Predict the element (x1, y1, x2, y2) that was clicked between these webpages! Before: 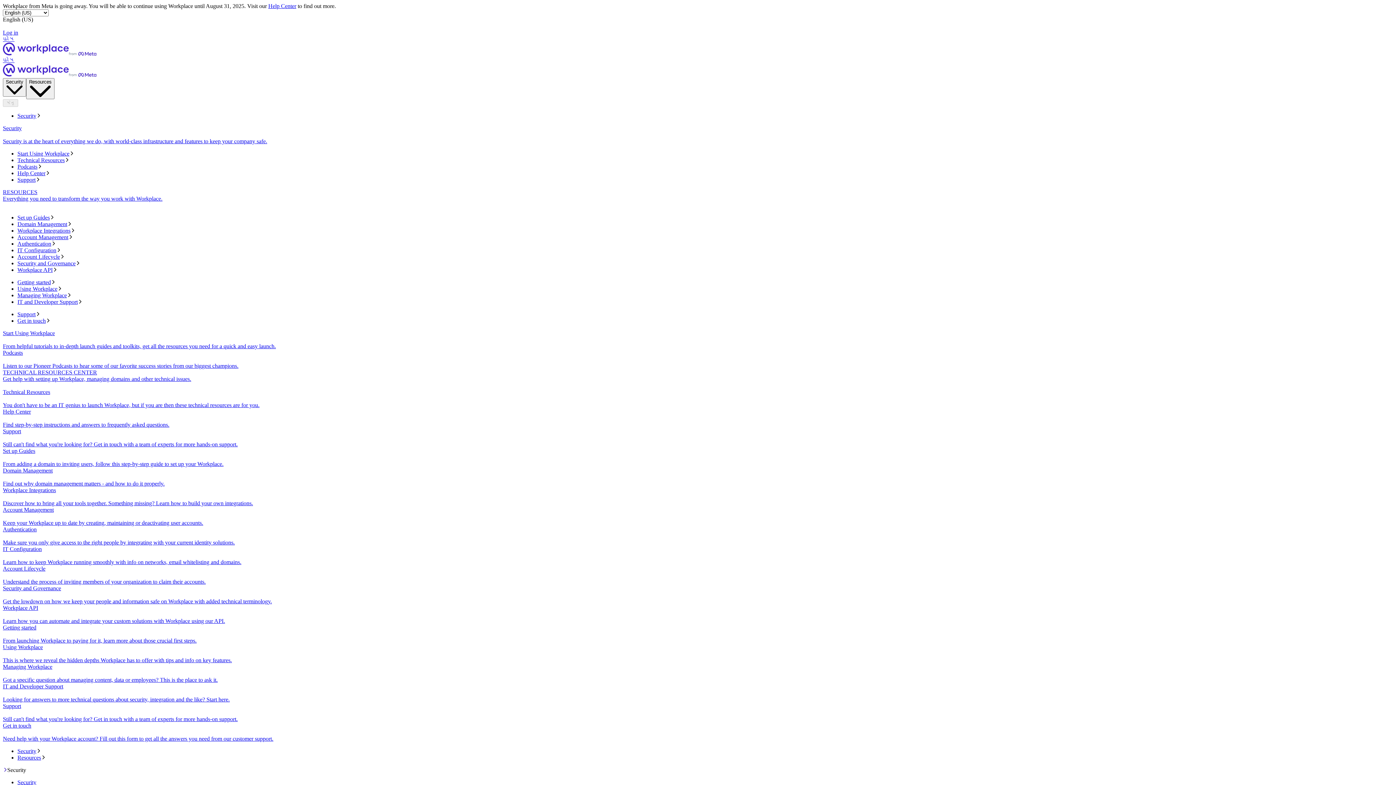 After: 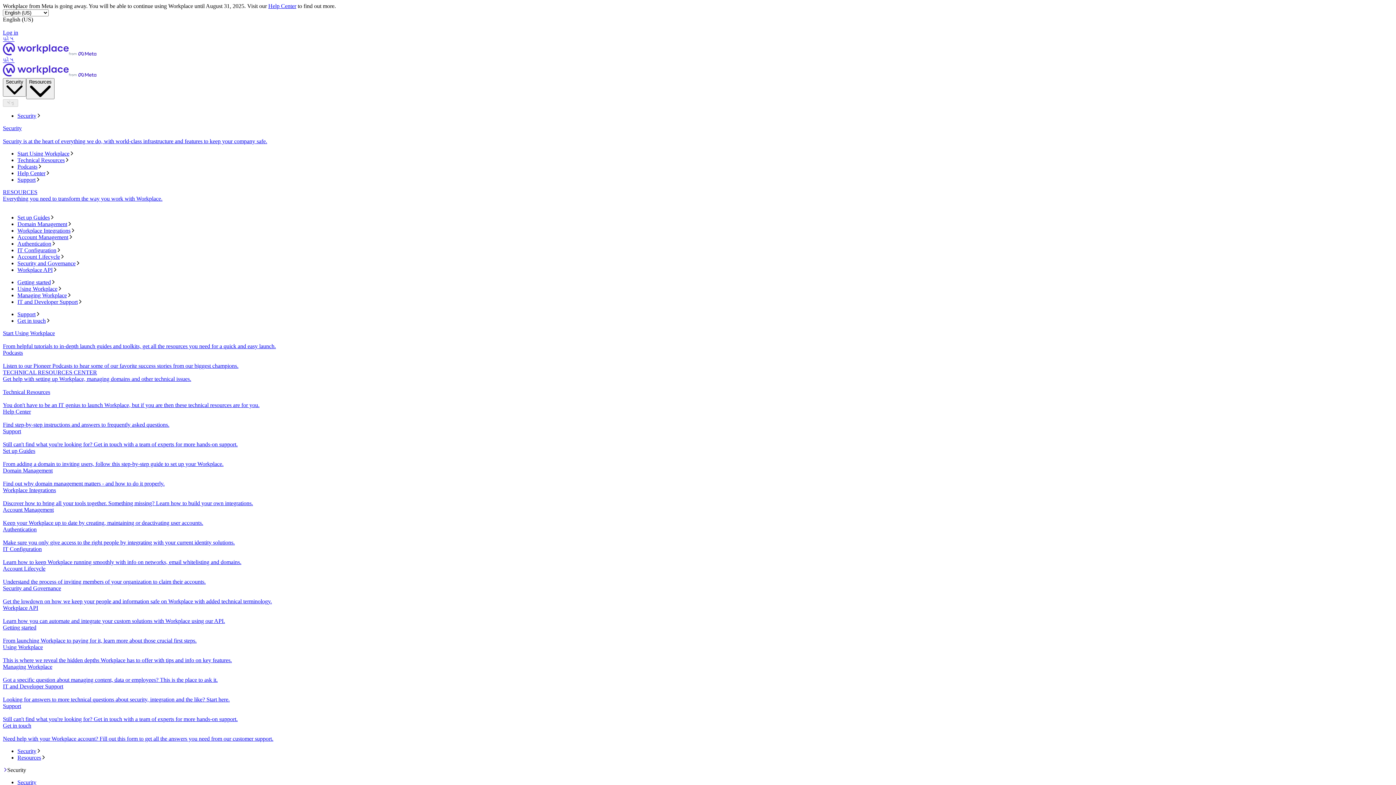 Action: bbox: (2, 723, 1393, 742) label: Get in touch
Need help with your Workplace account? Fill out this form to get all the answers you need from our customer support.